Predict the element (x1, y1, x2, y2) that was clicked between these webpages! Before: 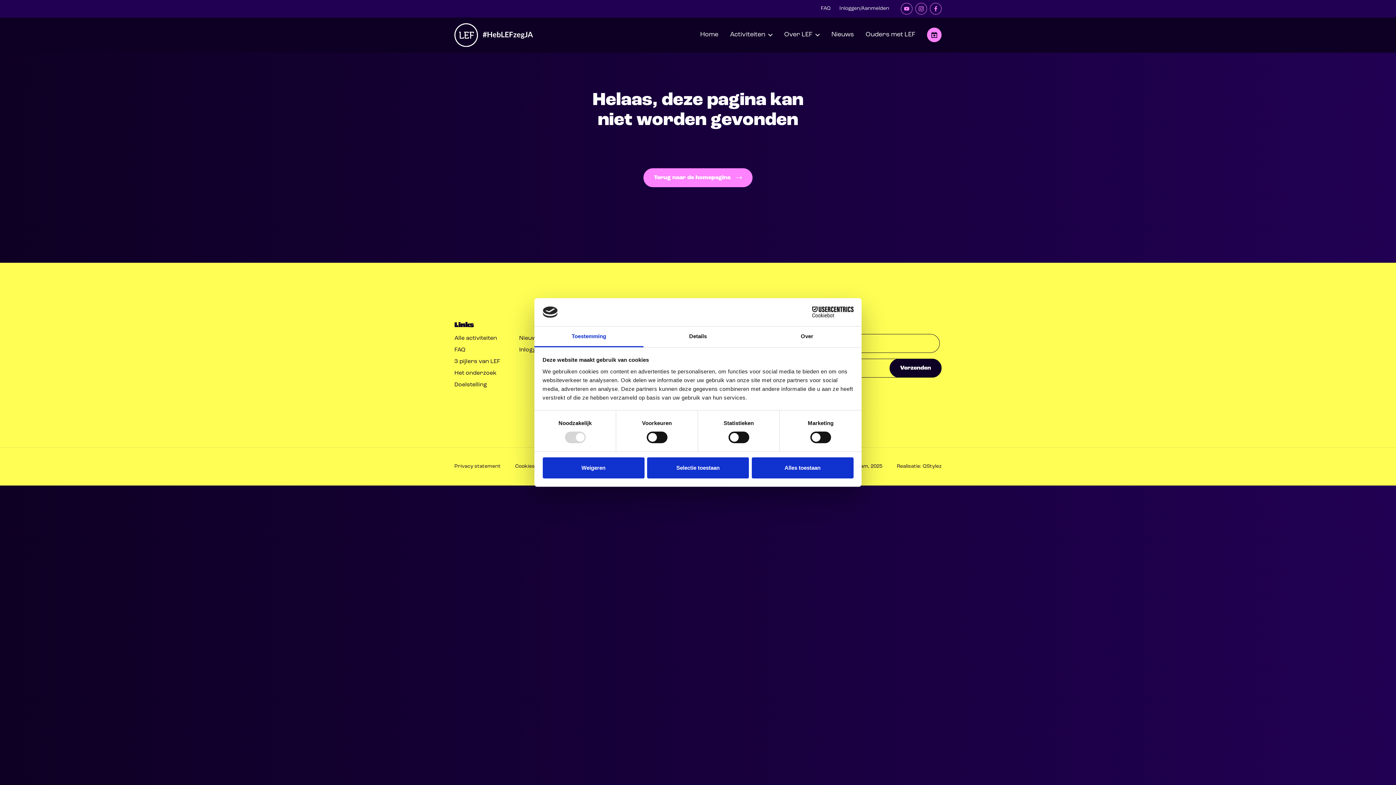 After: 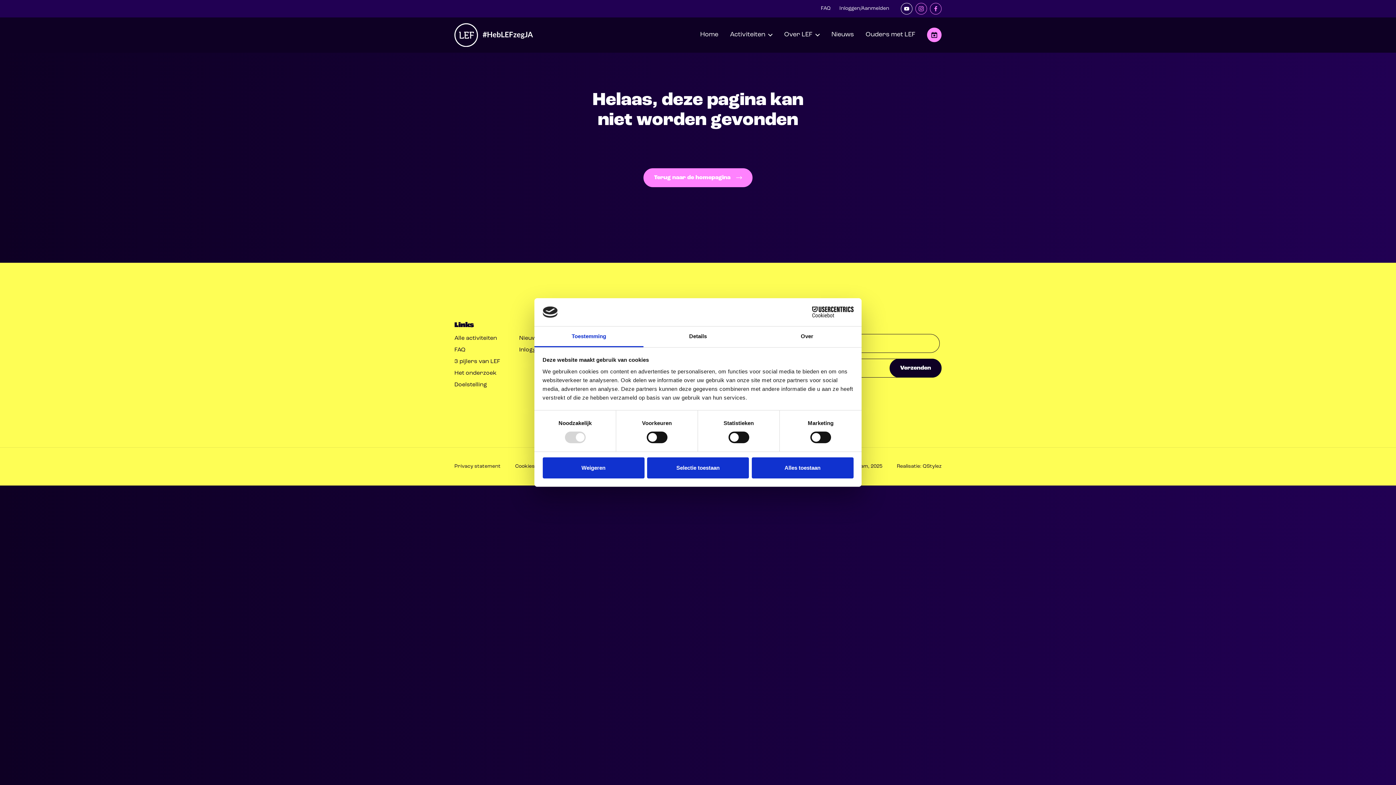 Action: bbox: (901, 2, 912, 14)